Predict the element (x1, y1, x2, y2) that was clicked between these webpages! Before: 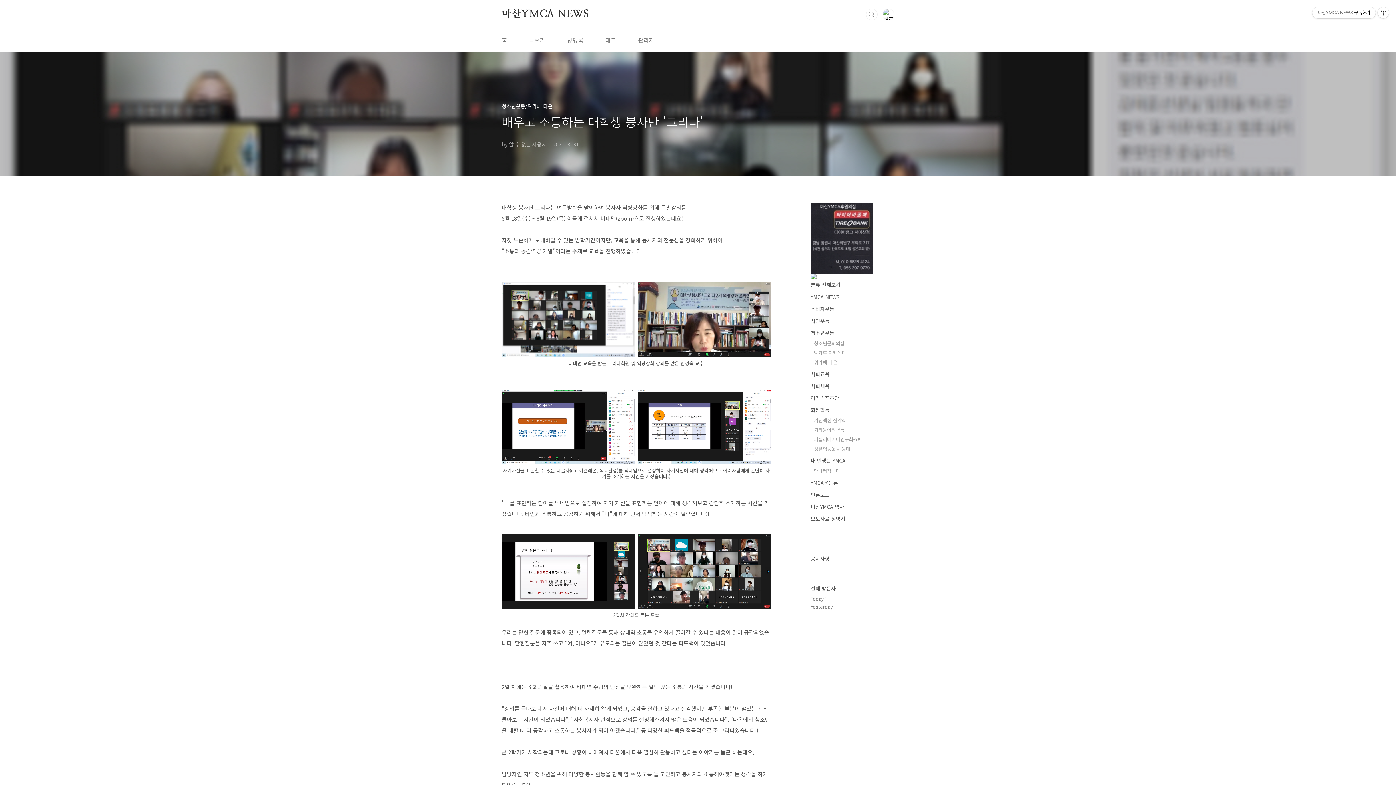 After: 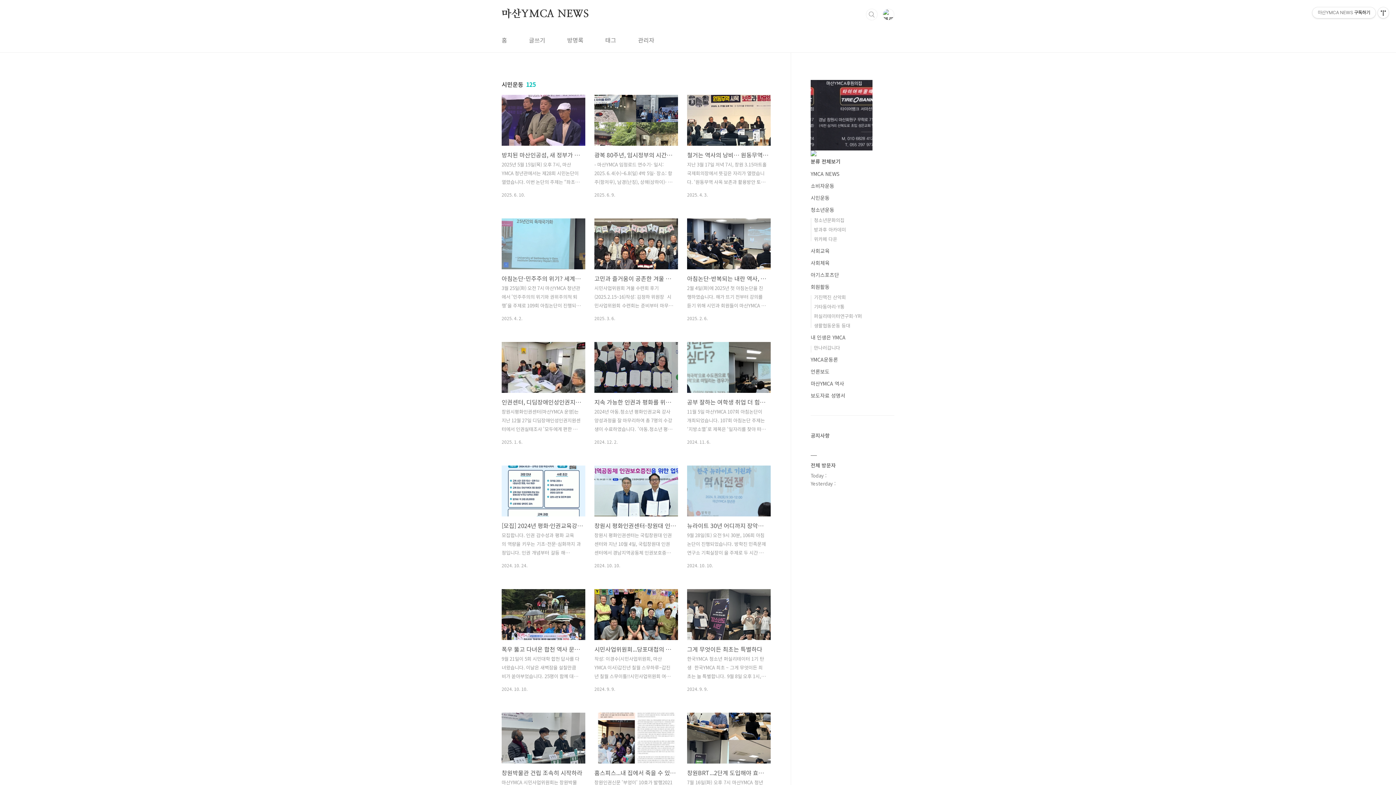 Action: bbox: (810, 317, 829, 324) label: 시민운동